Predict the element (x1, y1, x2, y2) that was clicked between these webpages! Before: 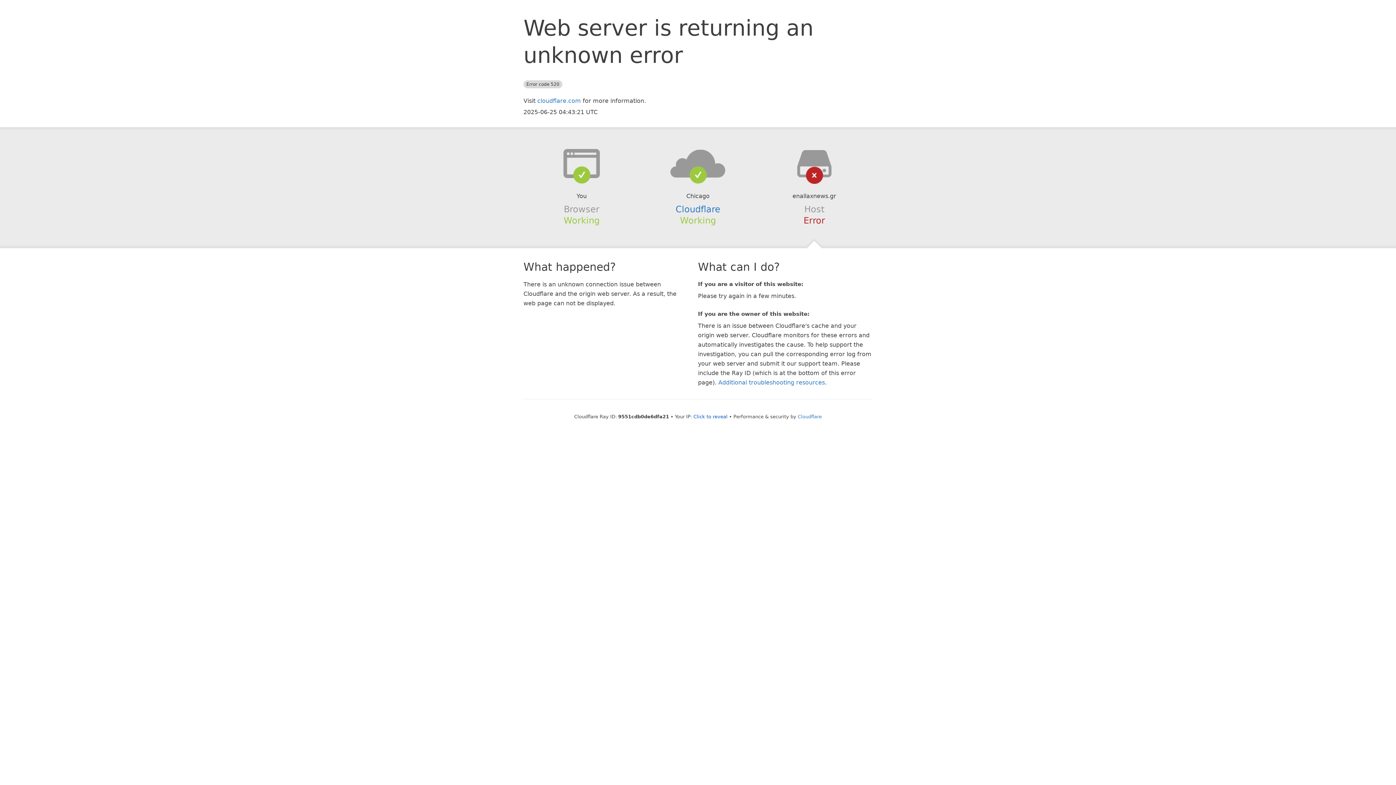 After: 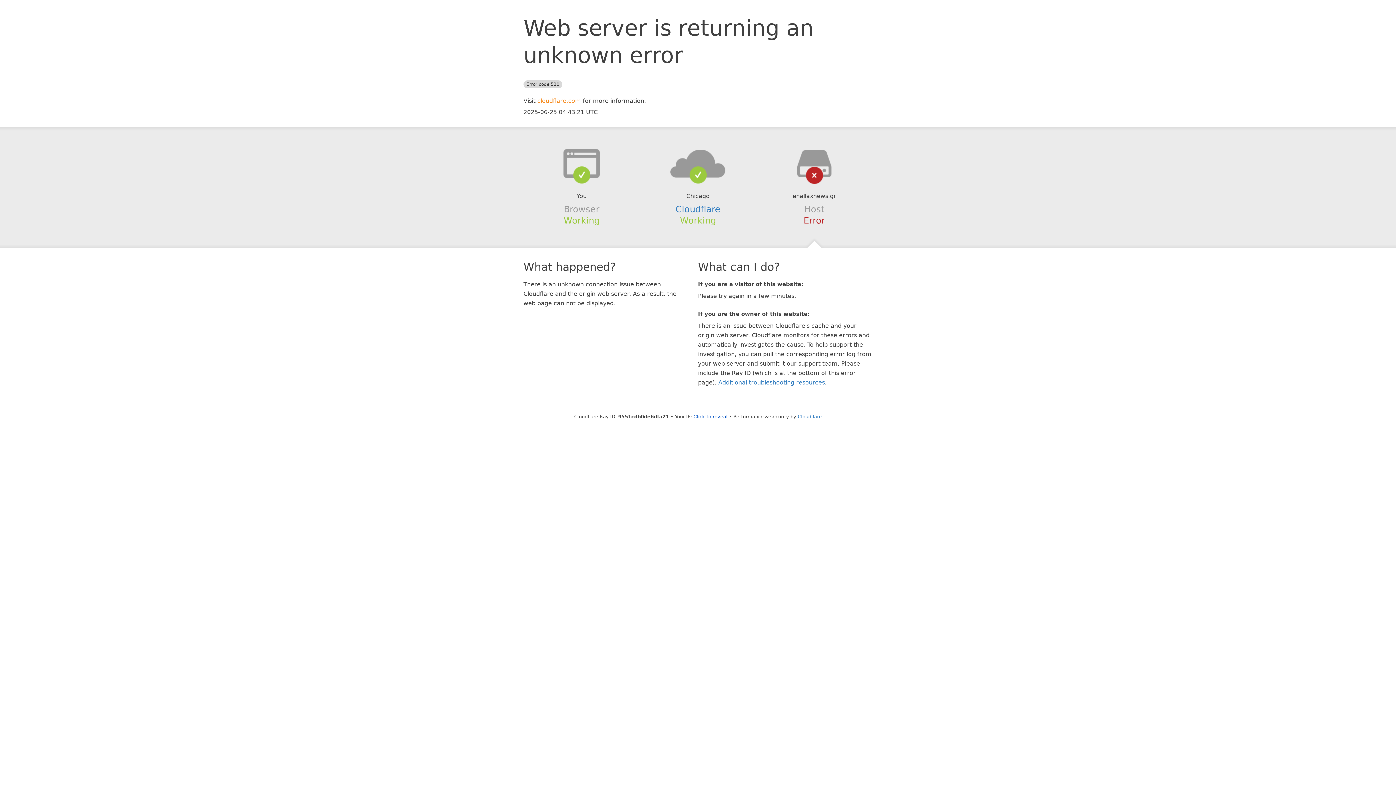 Action: bbox: (537, 97, 581, 104) label: cloudflare.com